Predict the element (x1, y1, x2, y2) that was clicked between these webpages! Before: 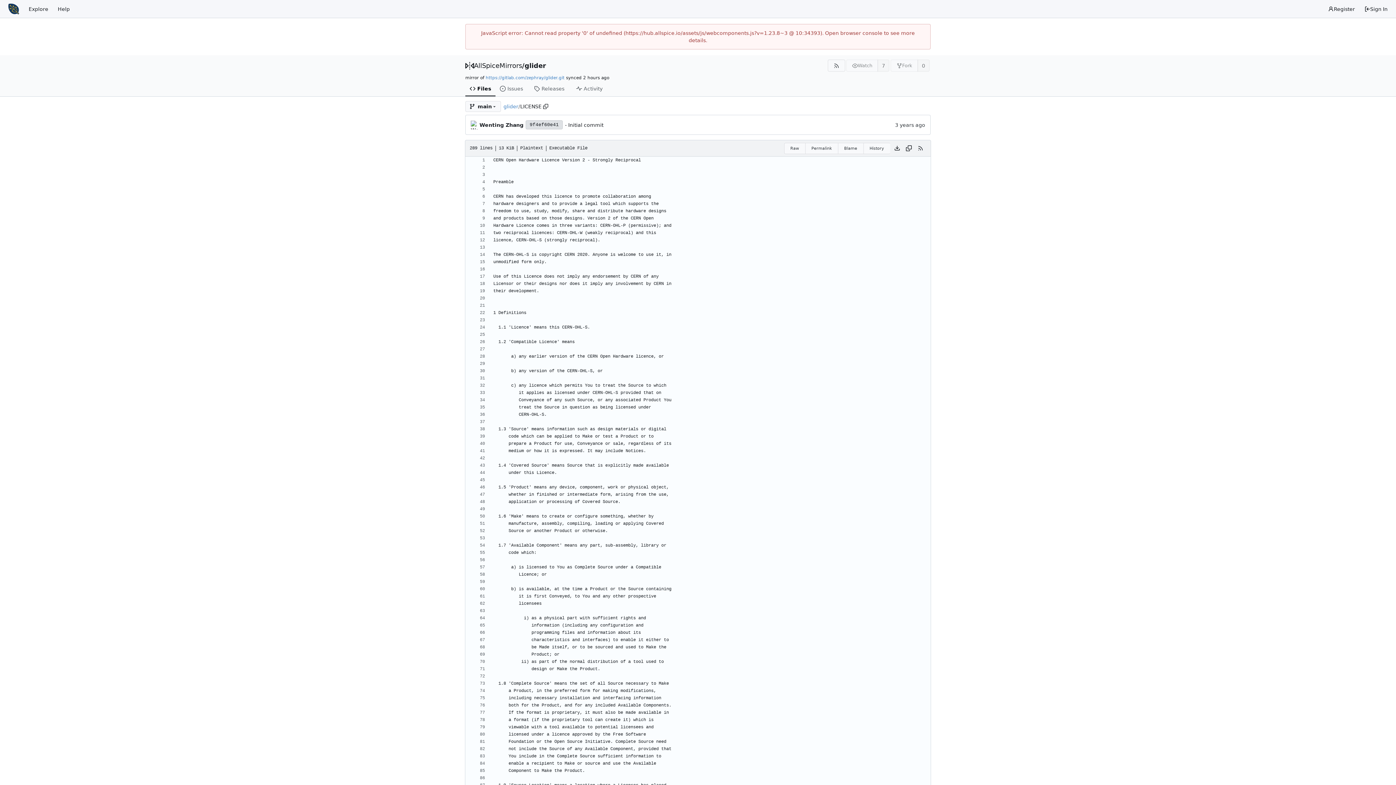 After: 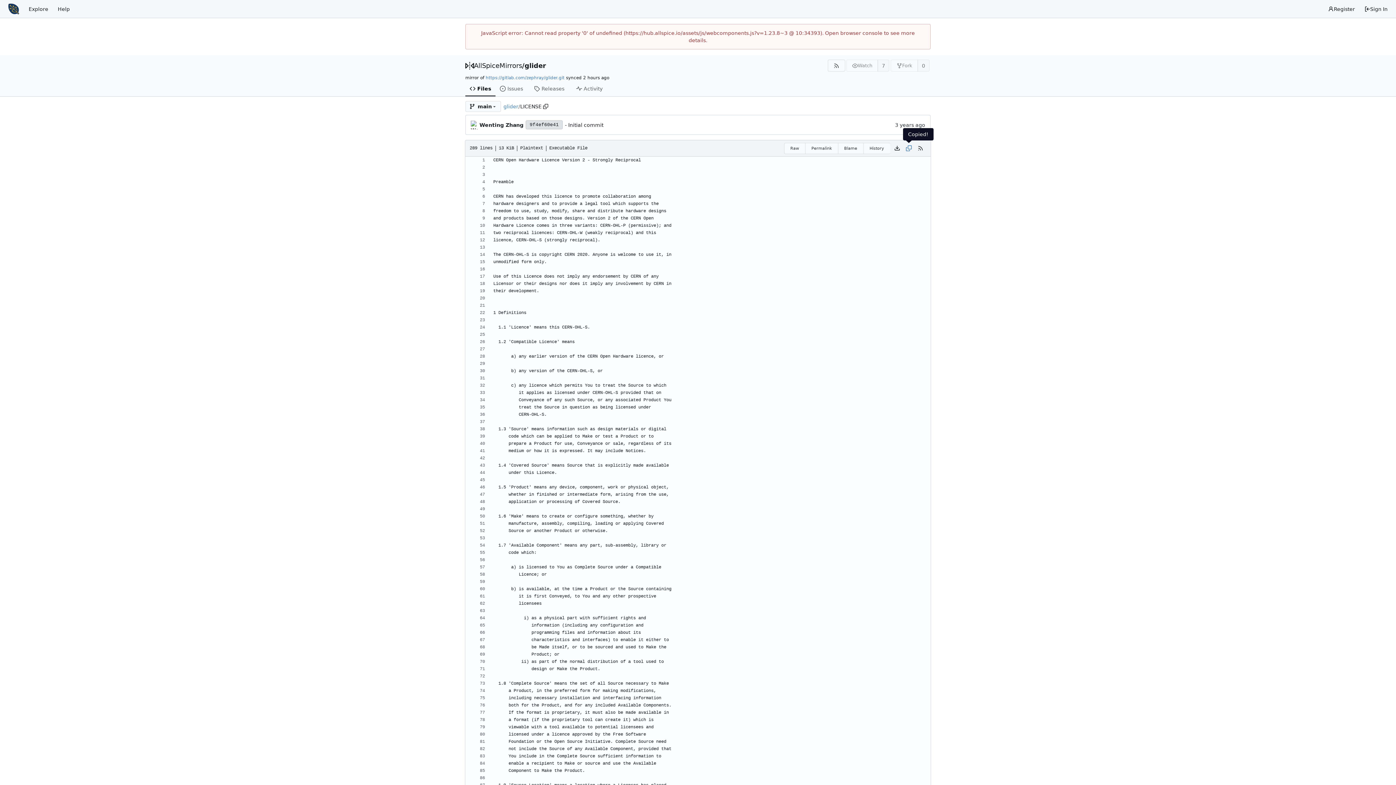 Action: bbox: (903, 142, 914, 154) label: Copy content